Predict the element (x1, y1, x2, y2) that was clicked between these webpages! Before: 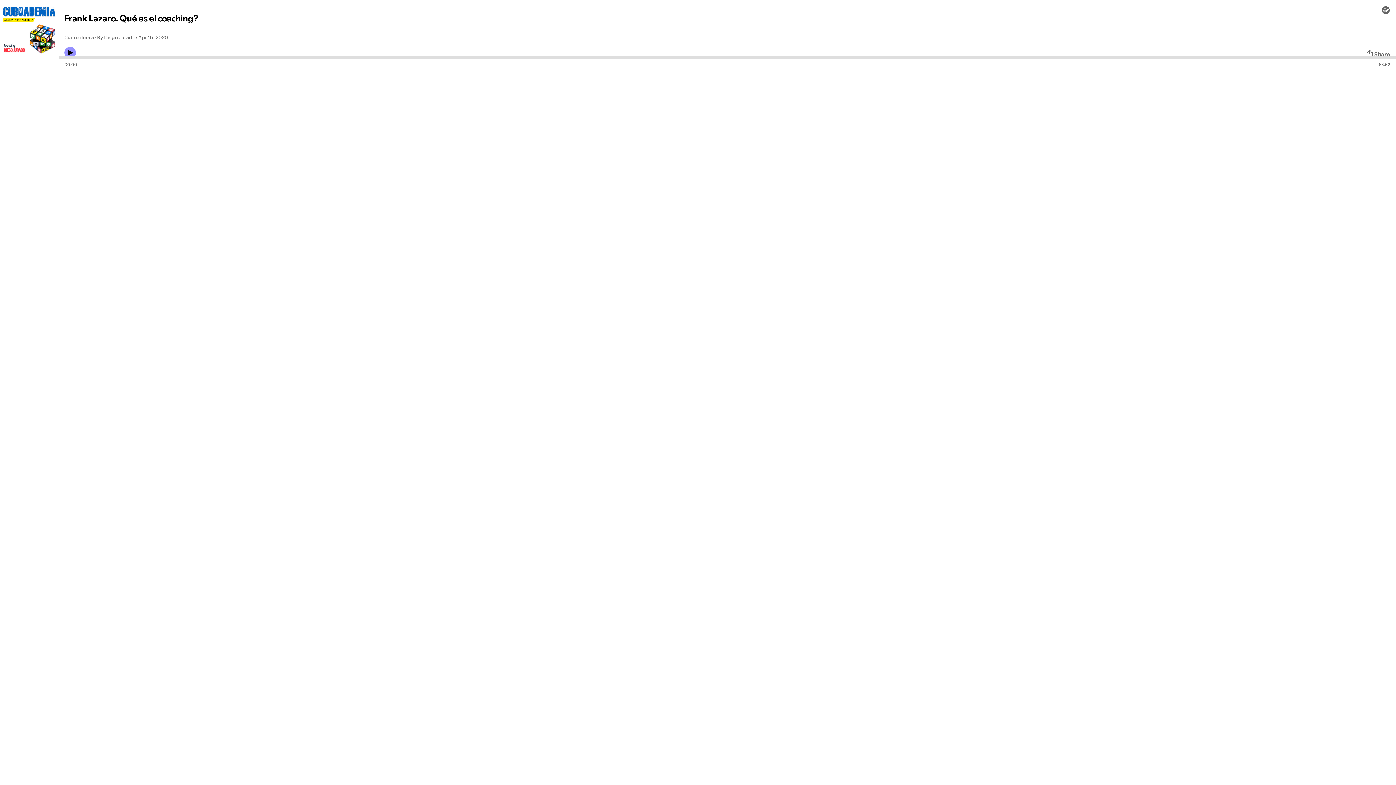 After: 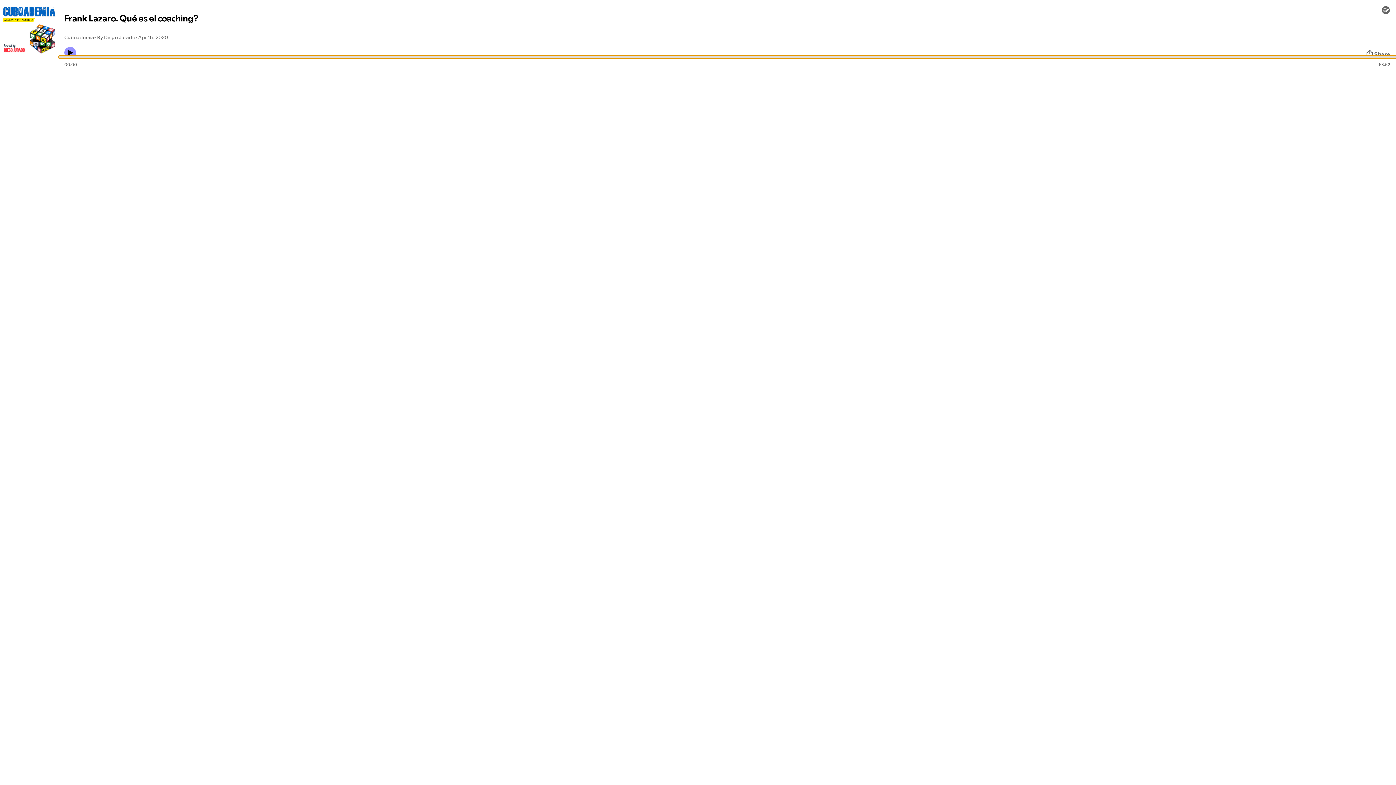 Action: bbox: (58, 55, 1396, 58) label: Audio seek bar